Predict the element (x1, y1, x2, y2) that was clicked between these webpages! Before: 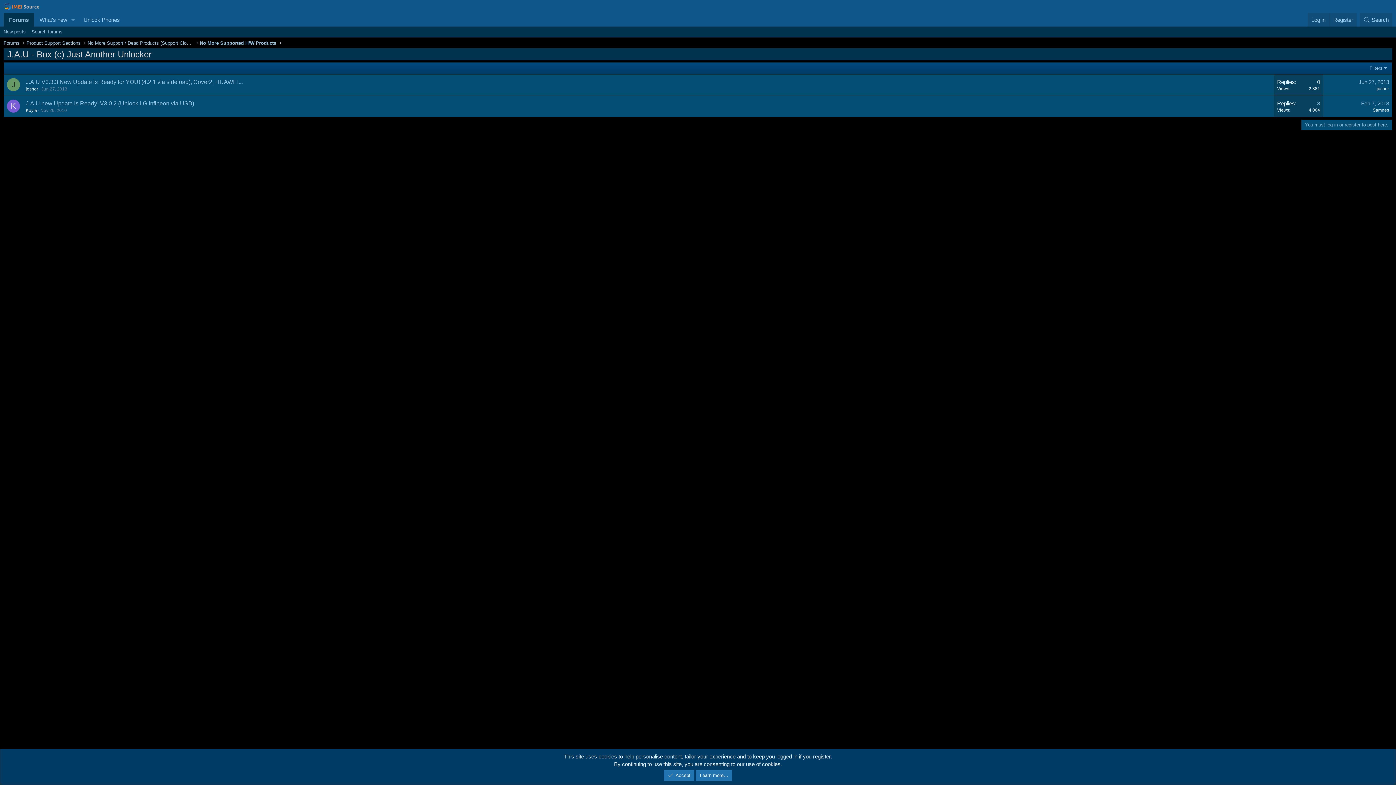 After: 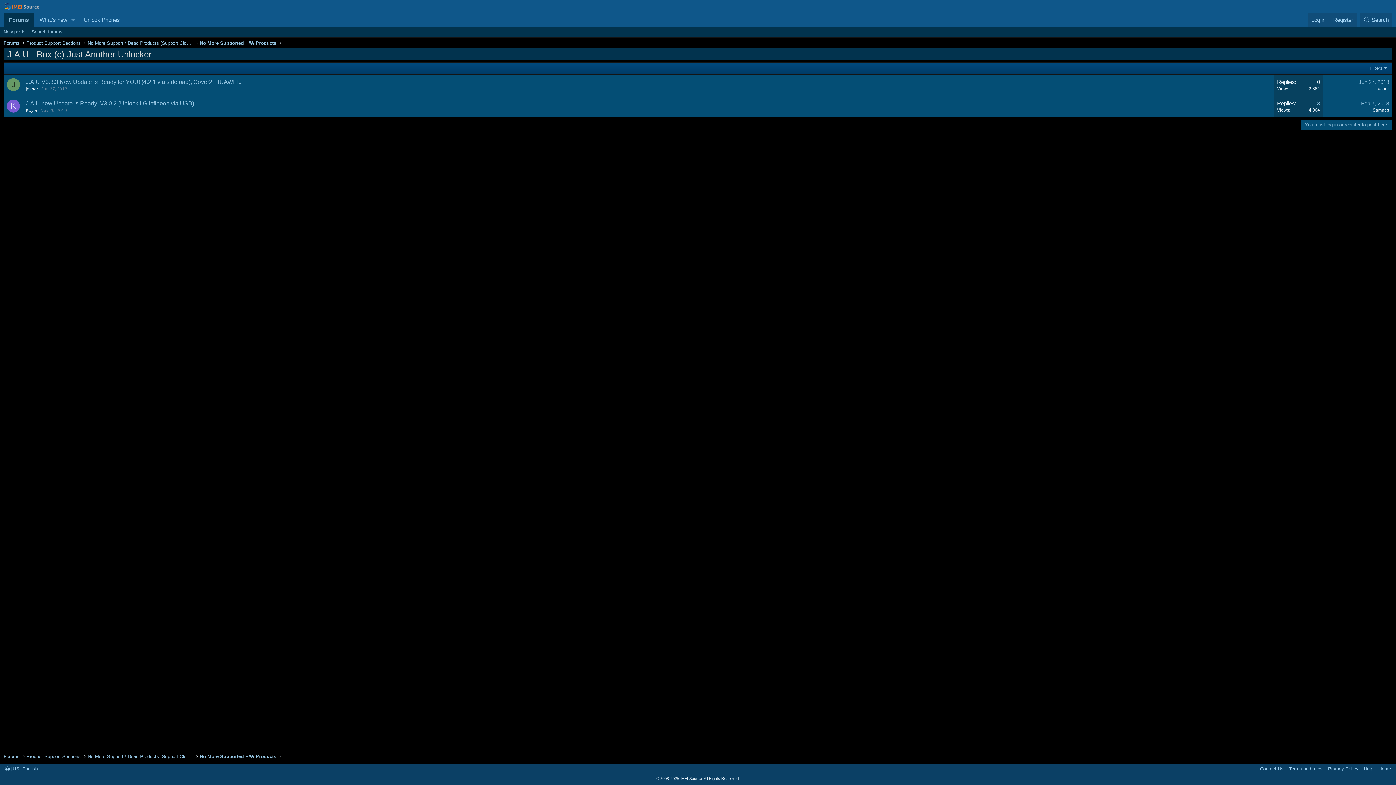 Action: label: Accept bbox: (663, 770, 694, 781)